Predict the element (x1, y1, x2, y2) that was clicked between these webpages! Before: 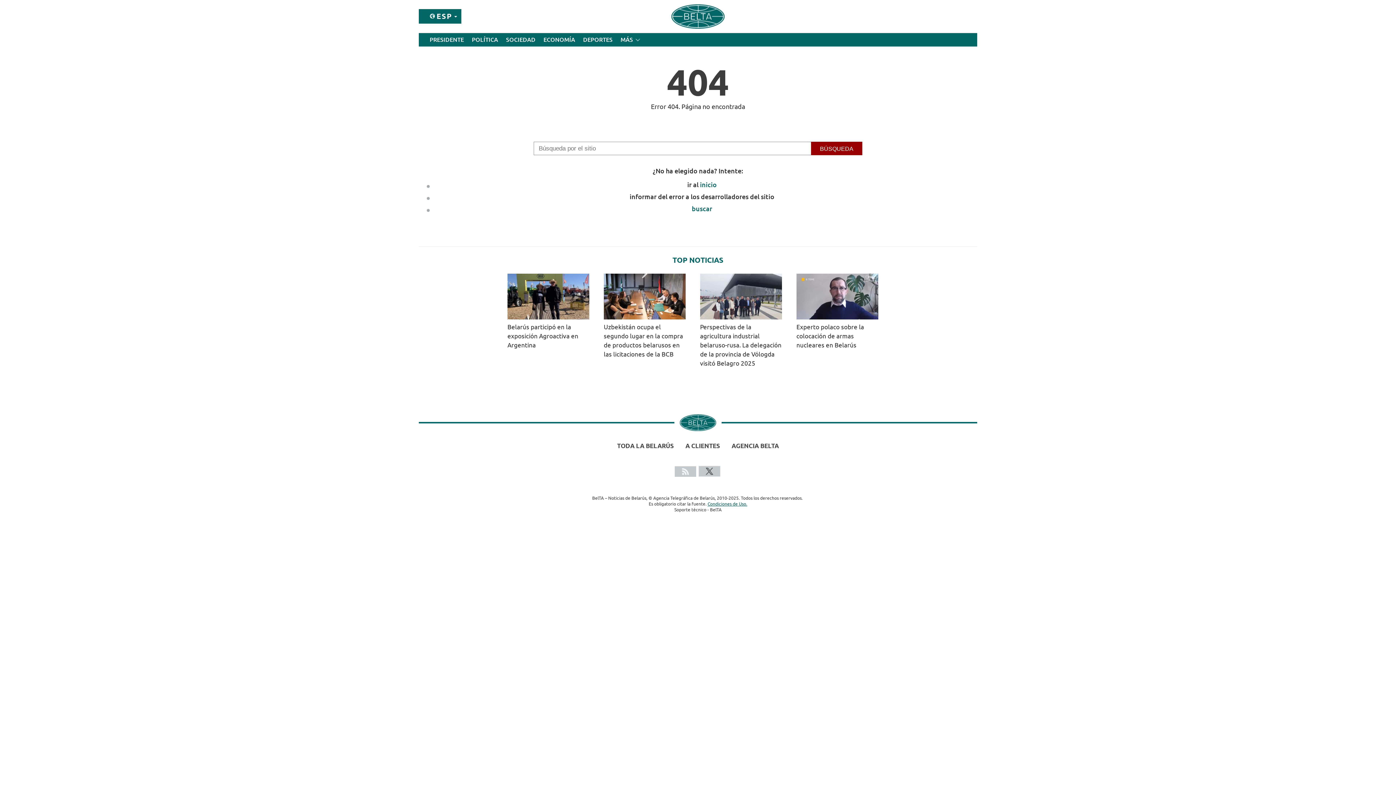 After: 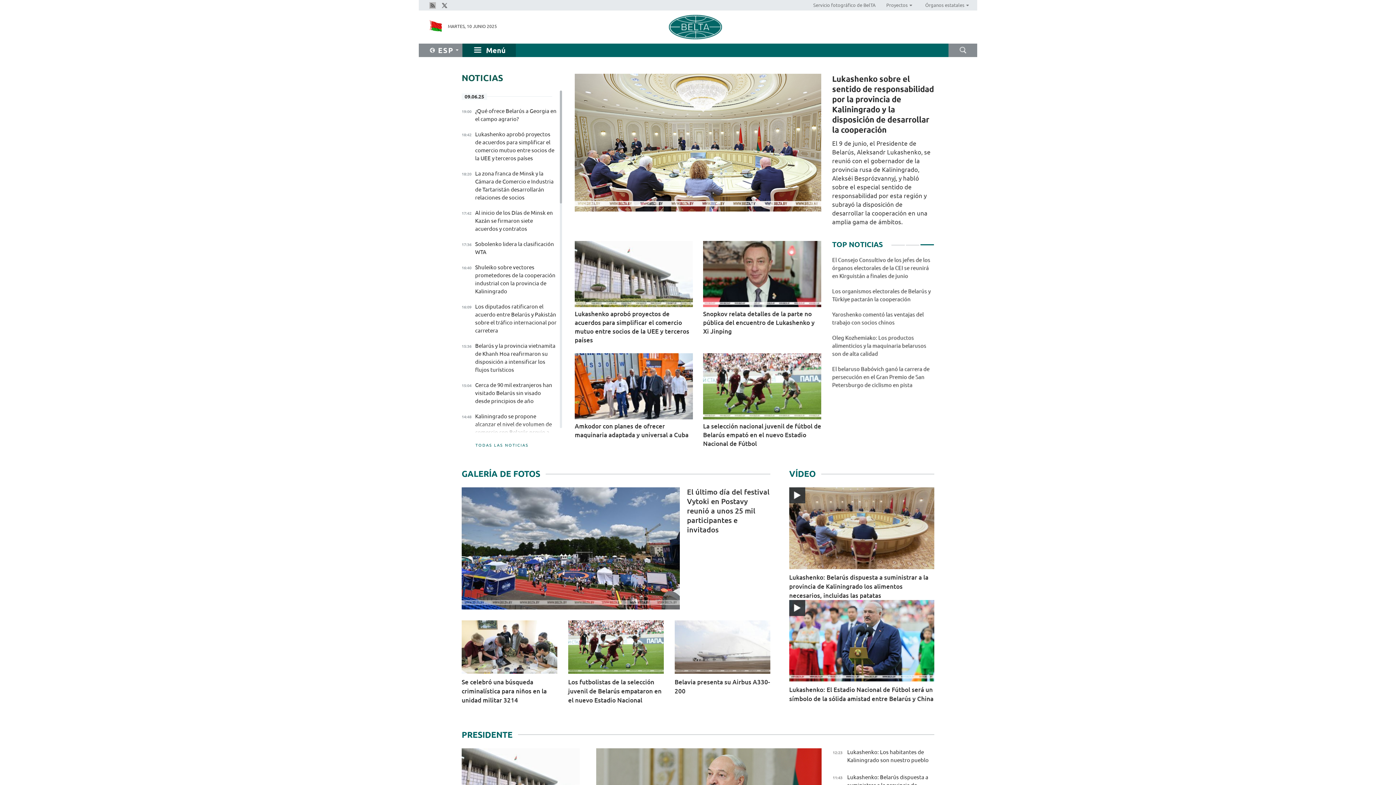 Action: label: ESP bbox: (436, 12, 452, 20)